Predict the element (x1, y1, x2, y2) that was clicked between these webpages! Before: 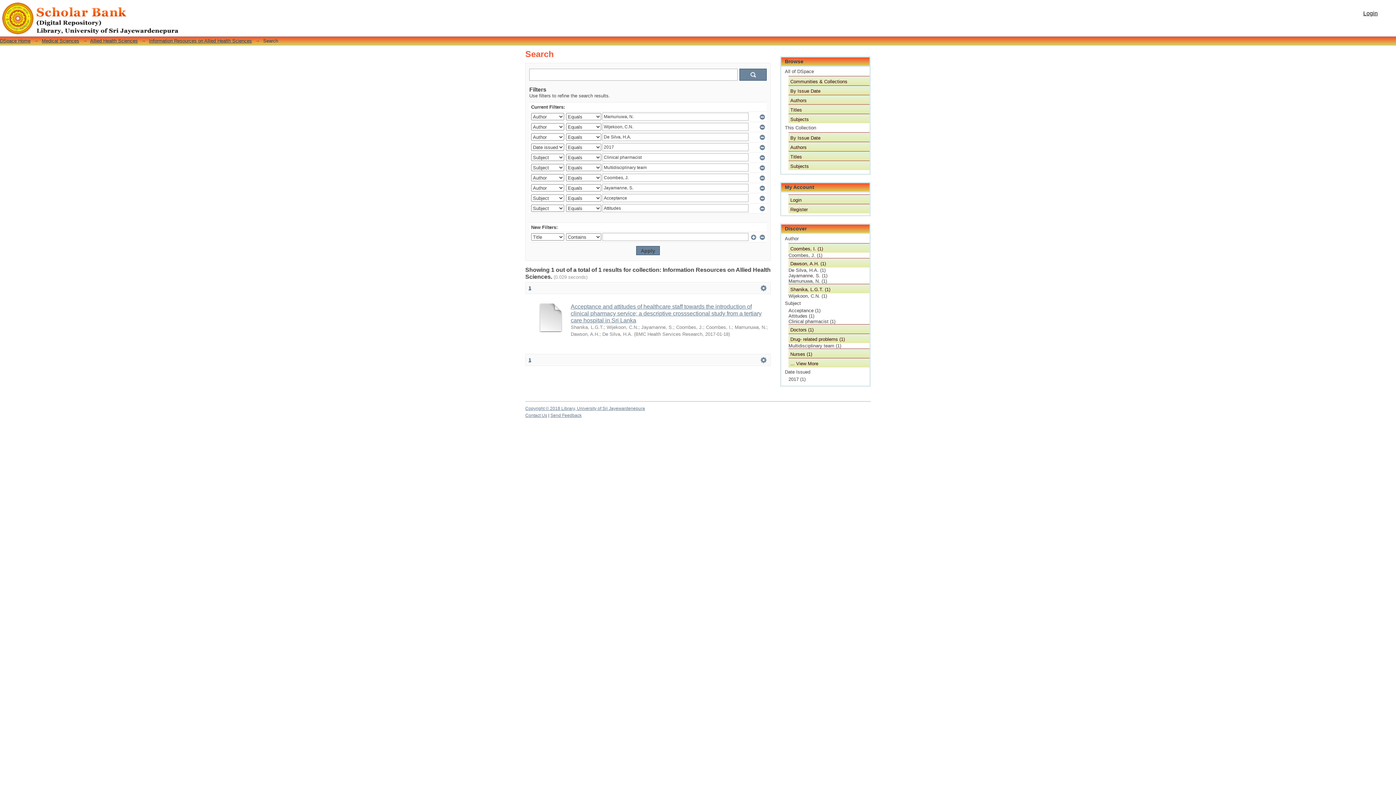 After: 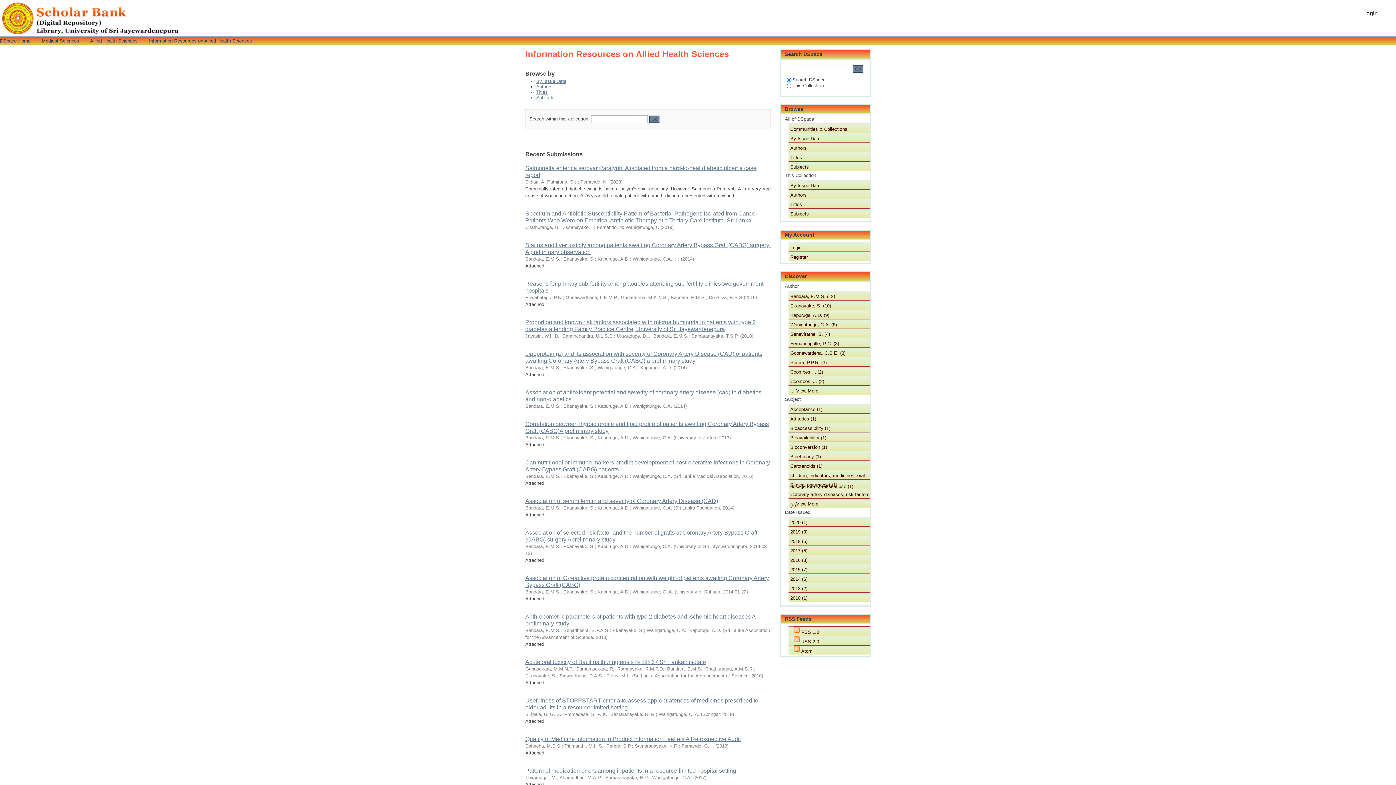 Action: label: Information Resources on Allied Health Sciences bbox: (149, 38, 252, 43)